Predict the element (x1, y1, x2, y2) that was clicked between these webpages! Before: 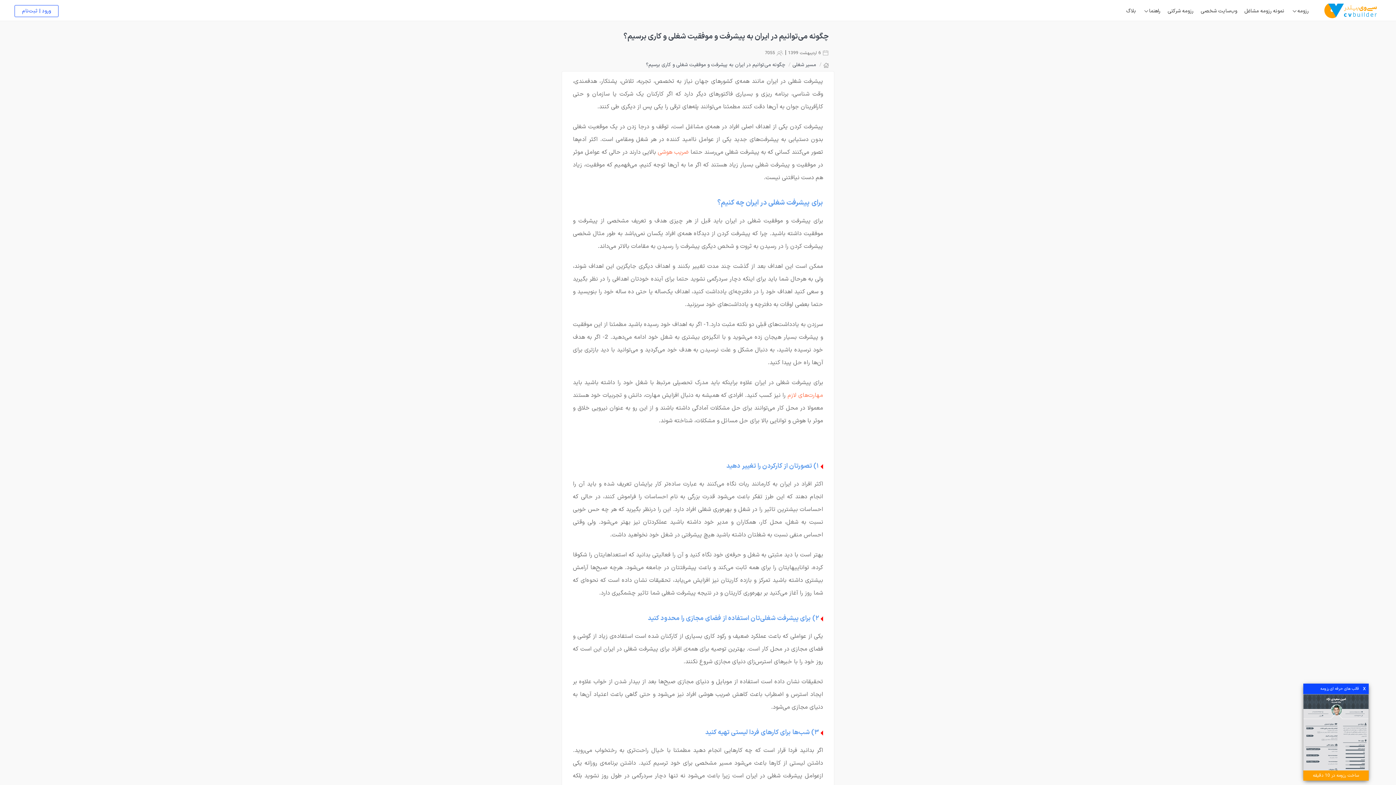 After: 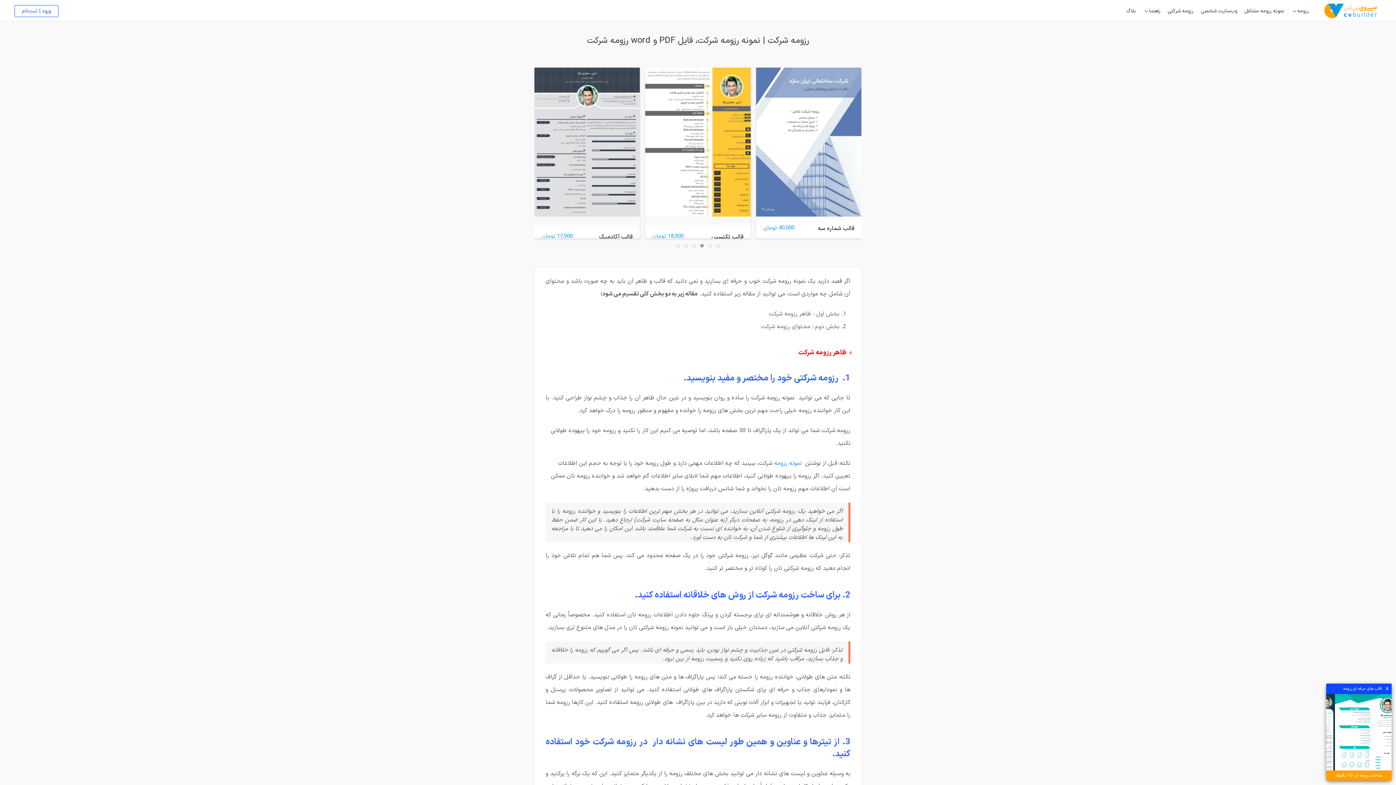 Action: label: رزومه شرکتی bbox: (1168, 7, 1193, 14)